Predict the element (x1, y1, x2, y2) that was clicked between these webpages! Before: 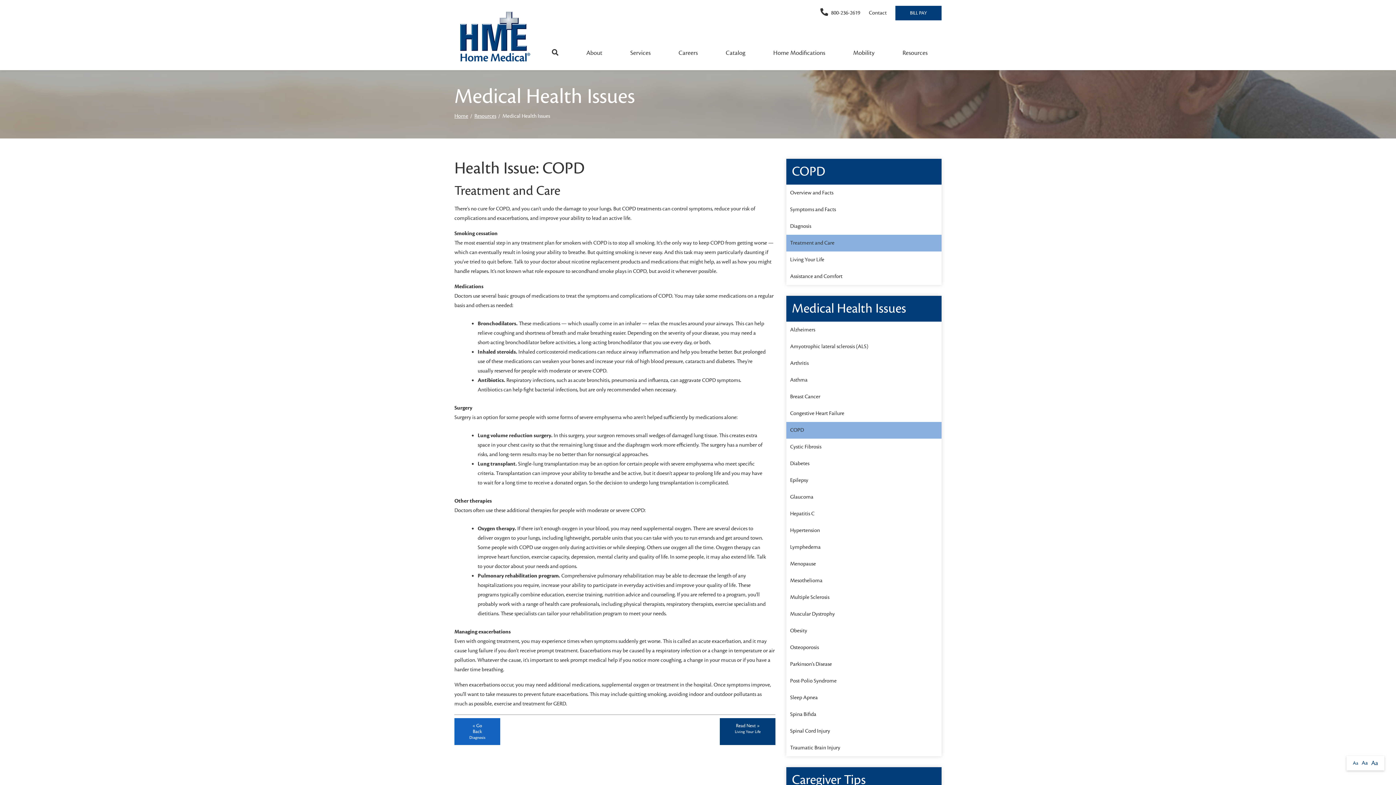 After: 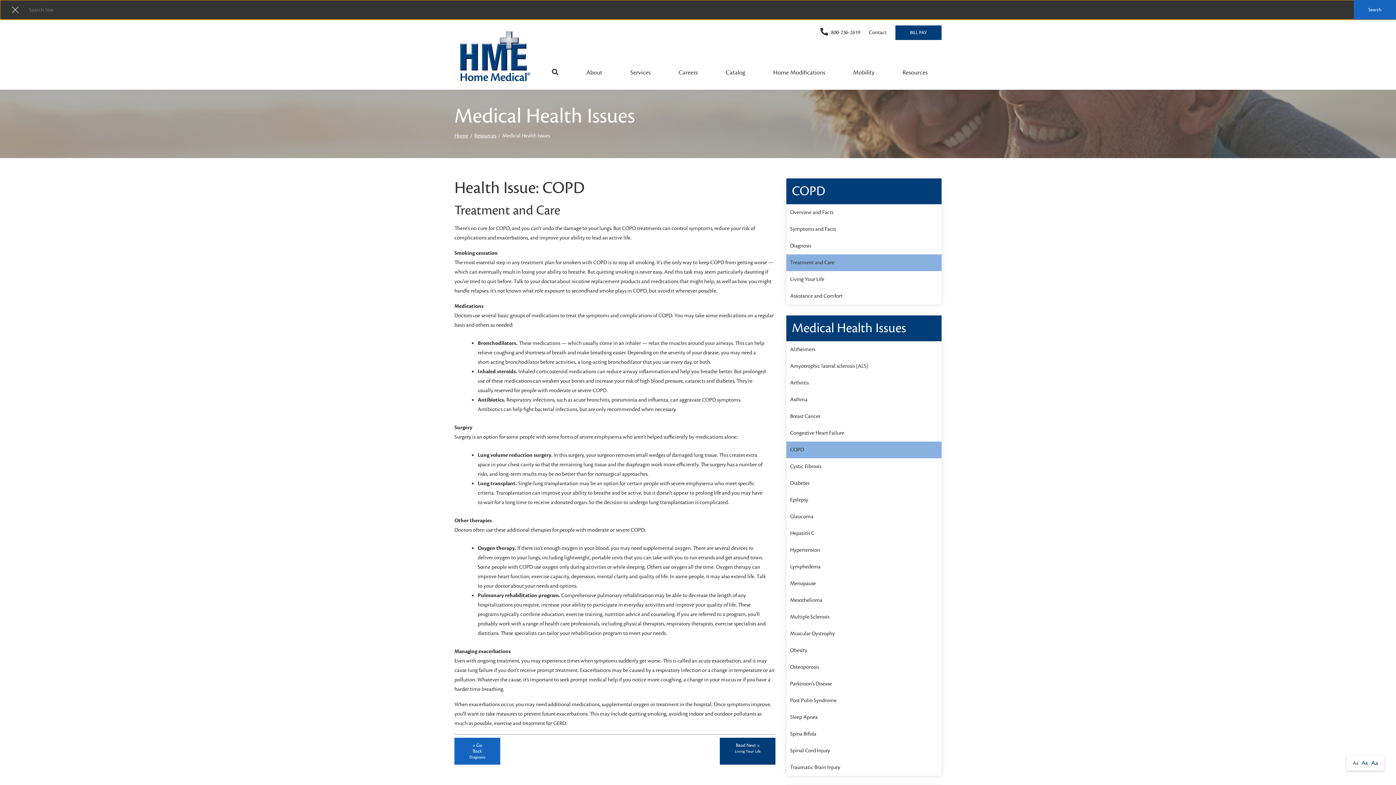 Action: bbox: (538, 45, 572, 61)